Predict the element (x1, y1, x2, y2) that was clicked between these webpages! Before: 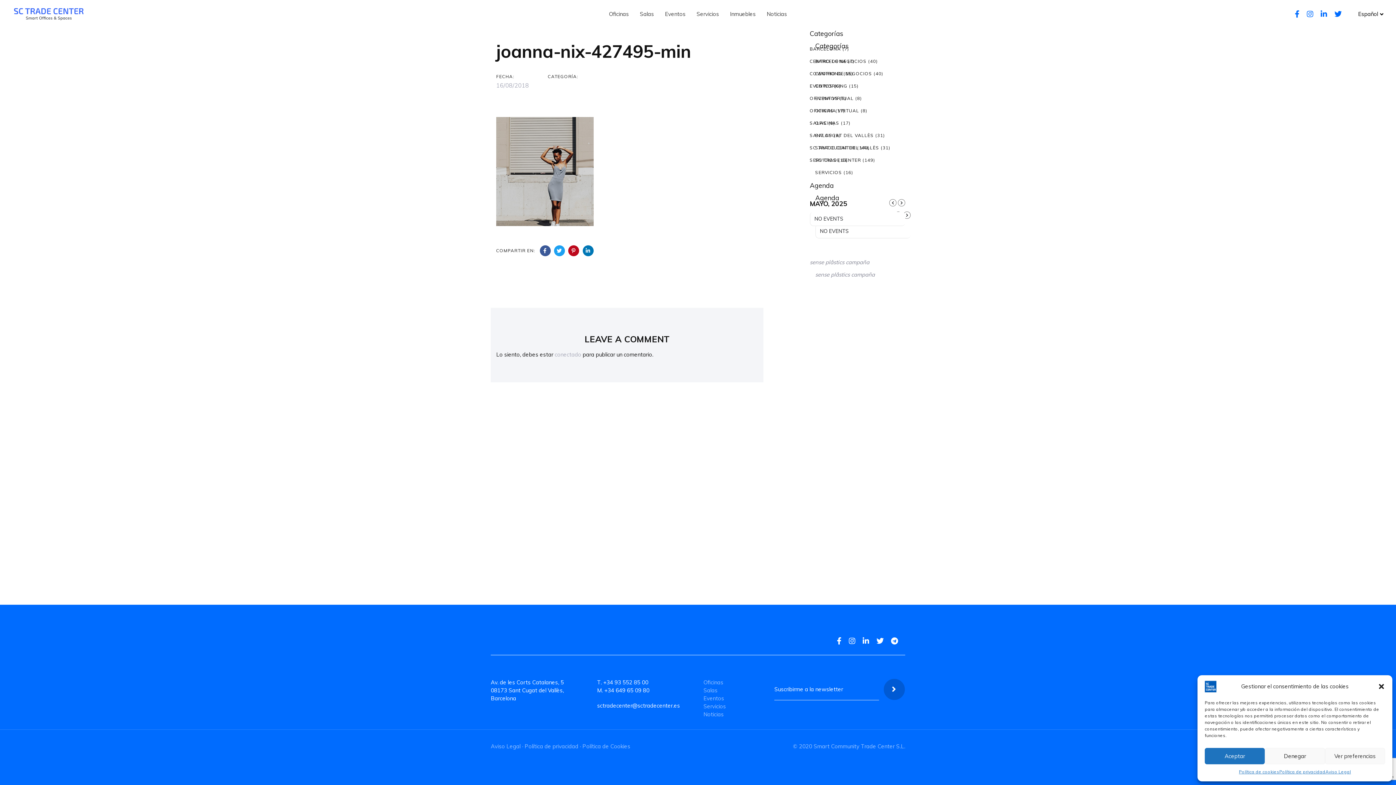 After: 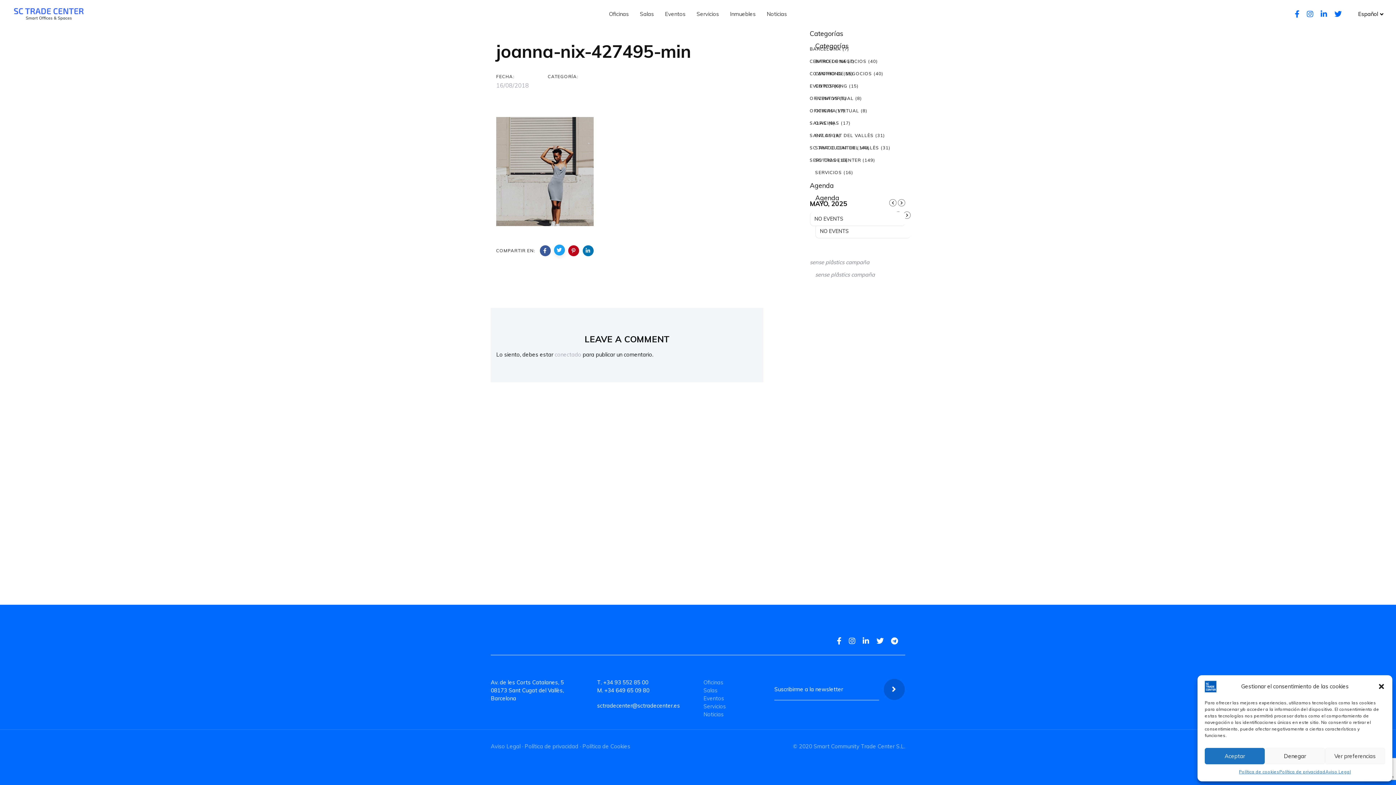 Action: bbox: (554, 245, 565, 256)